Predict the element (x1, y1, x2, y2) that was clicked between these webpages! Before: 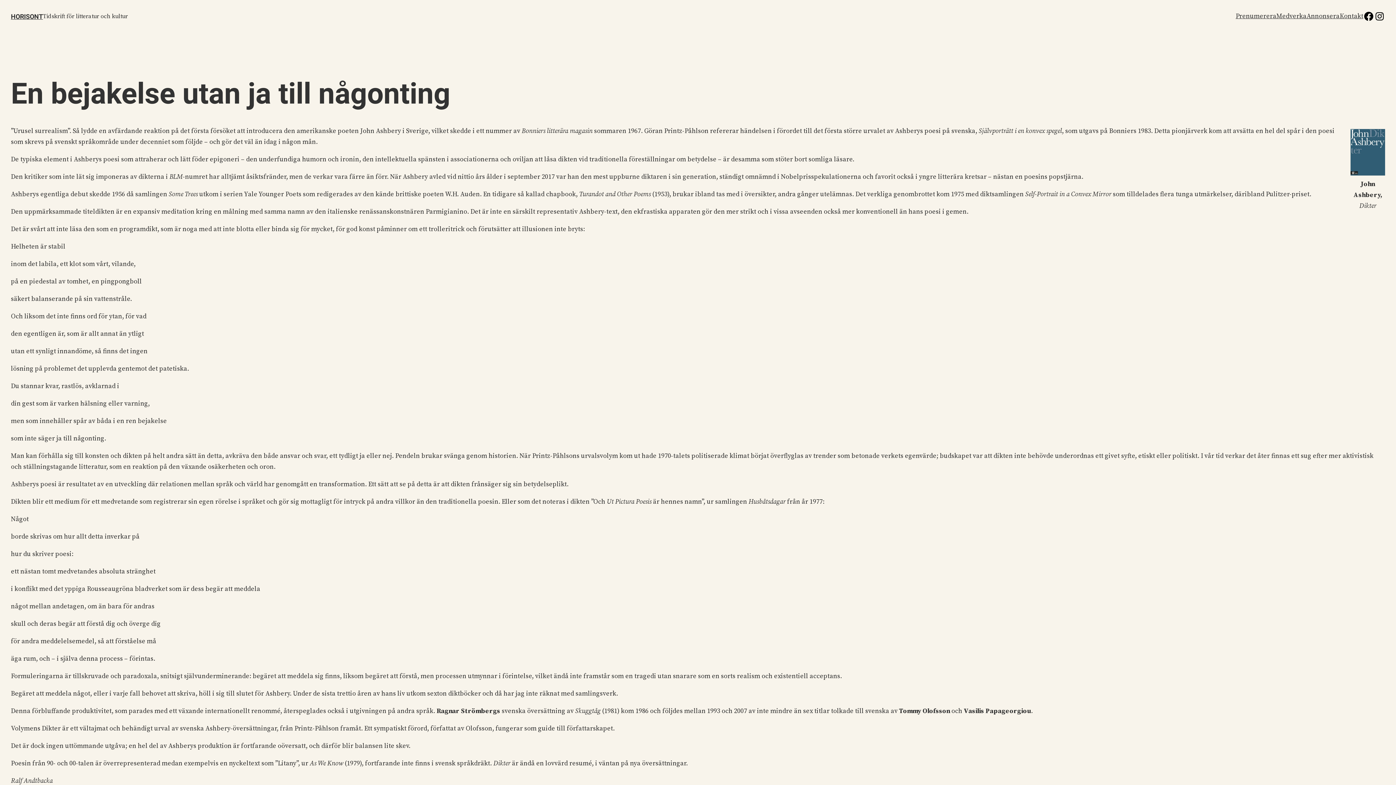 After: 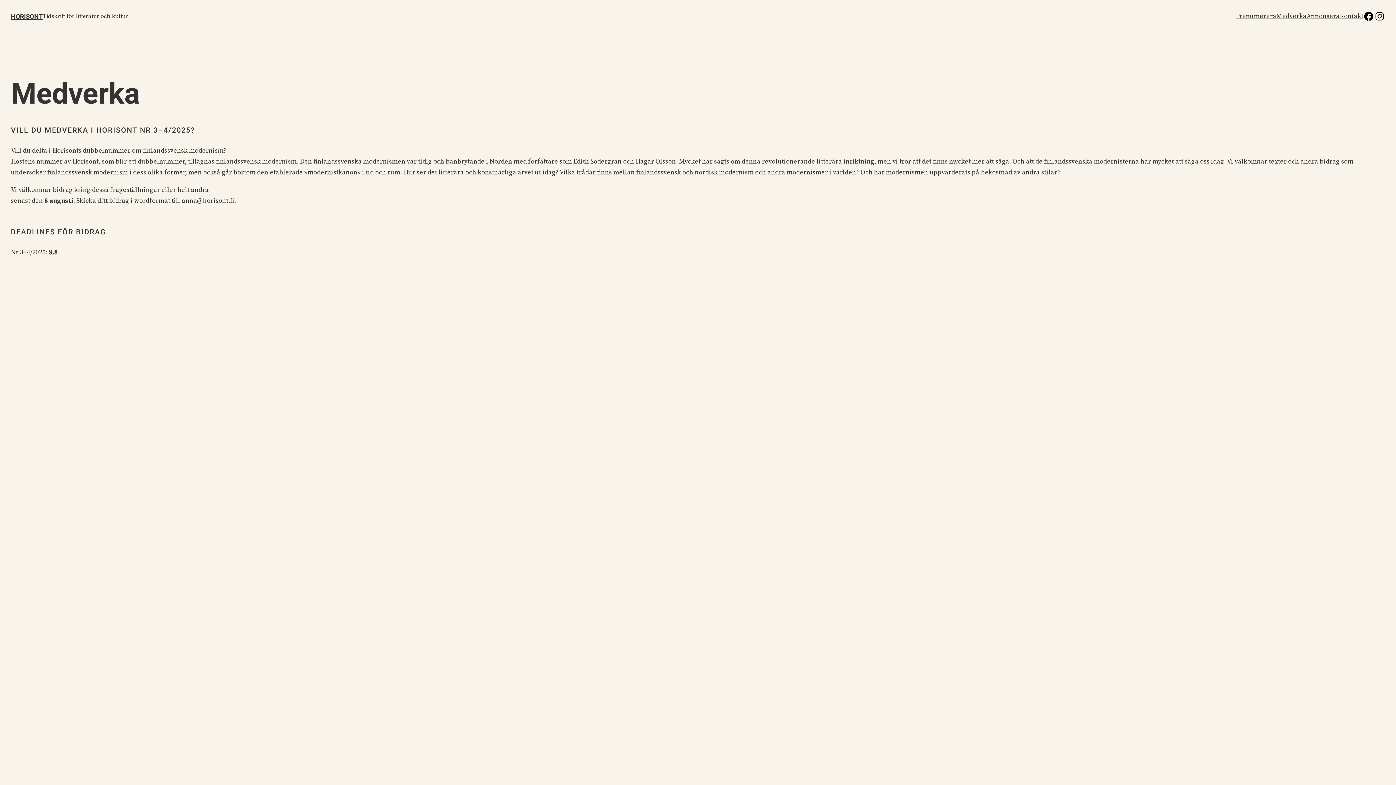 Action: bbox: (1276, 10, 1306, 21) label: Medverka